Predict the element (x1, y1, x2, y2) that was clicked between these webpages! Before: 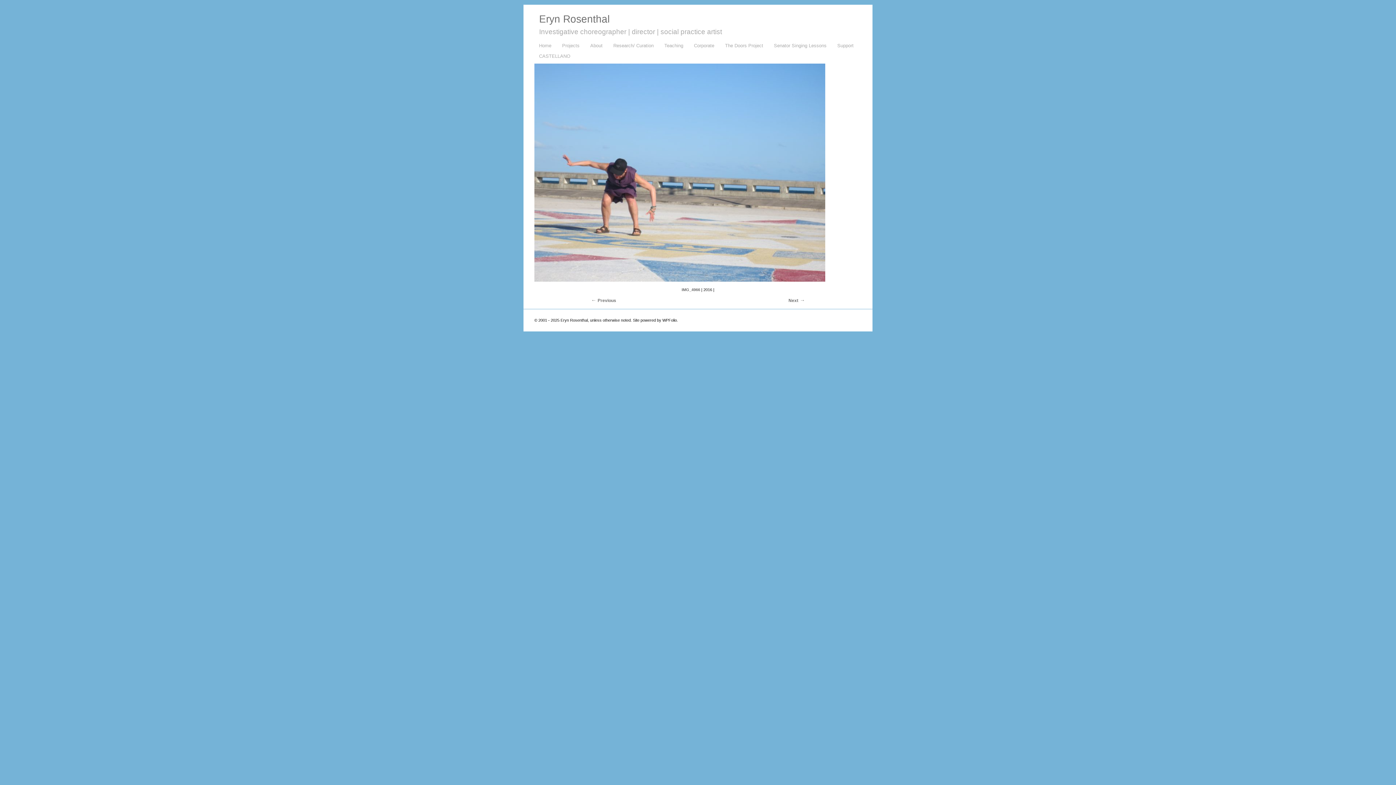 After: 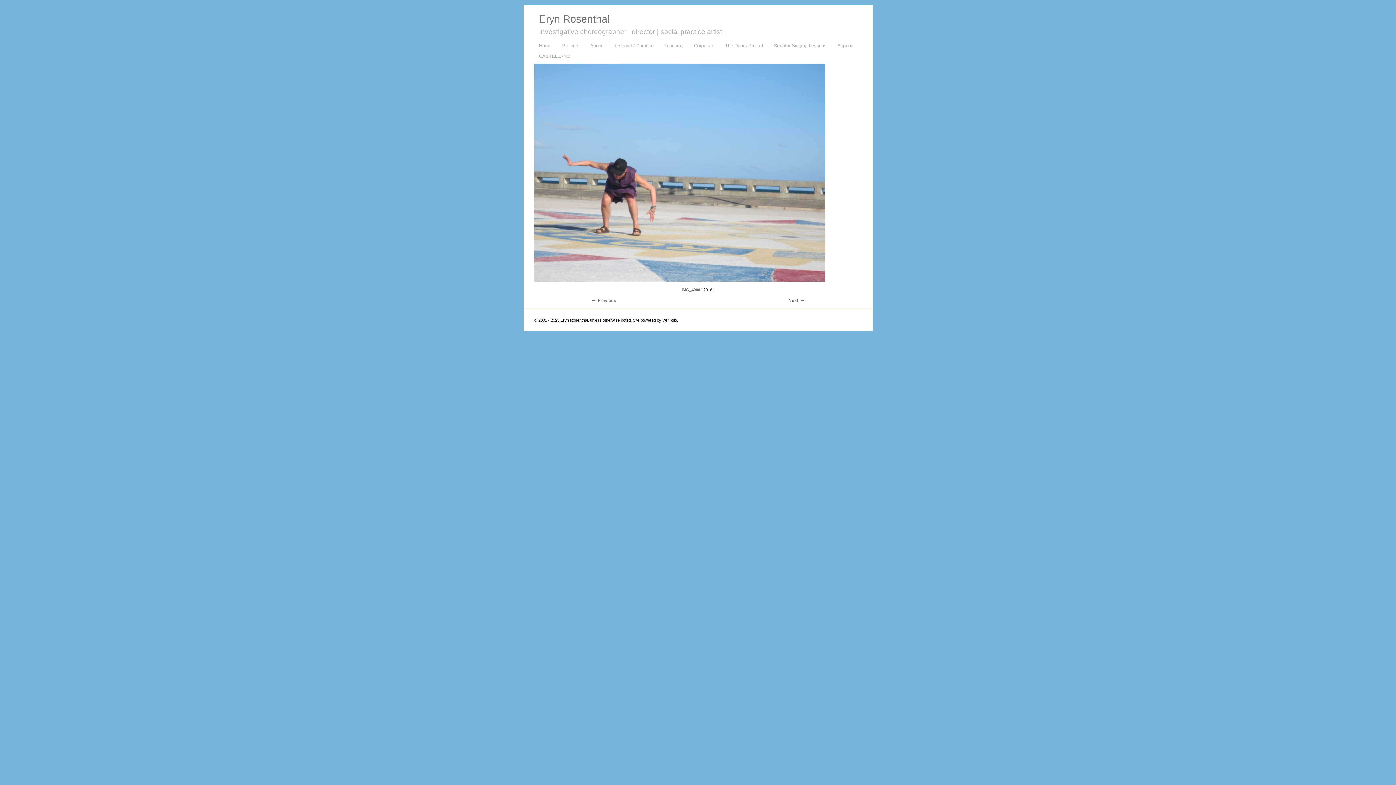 Action: bbox: (681, 287, 700, 292) label: IMG_4966